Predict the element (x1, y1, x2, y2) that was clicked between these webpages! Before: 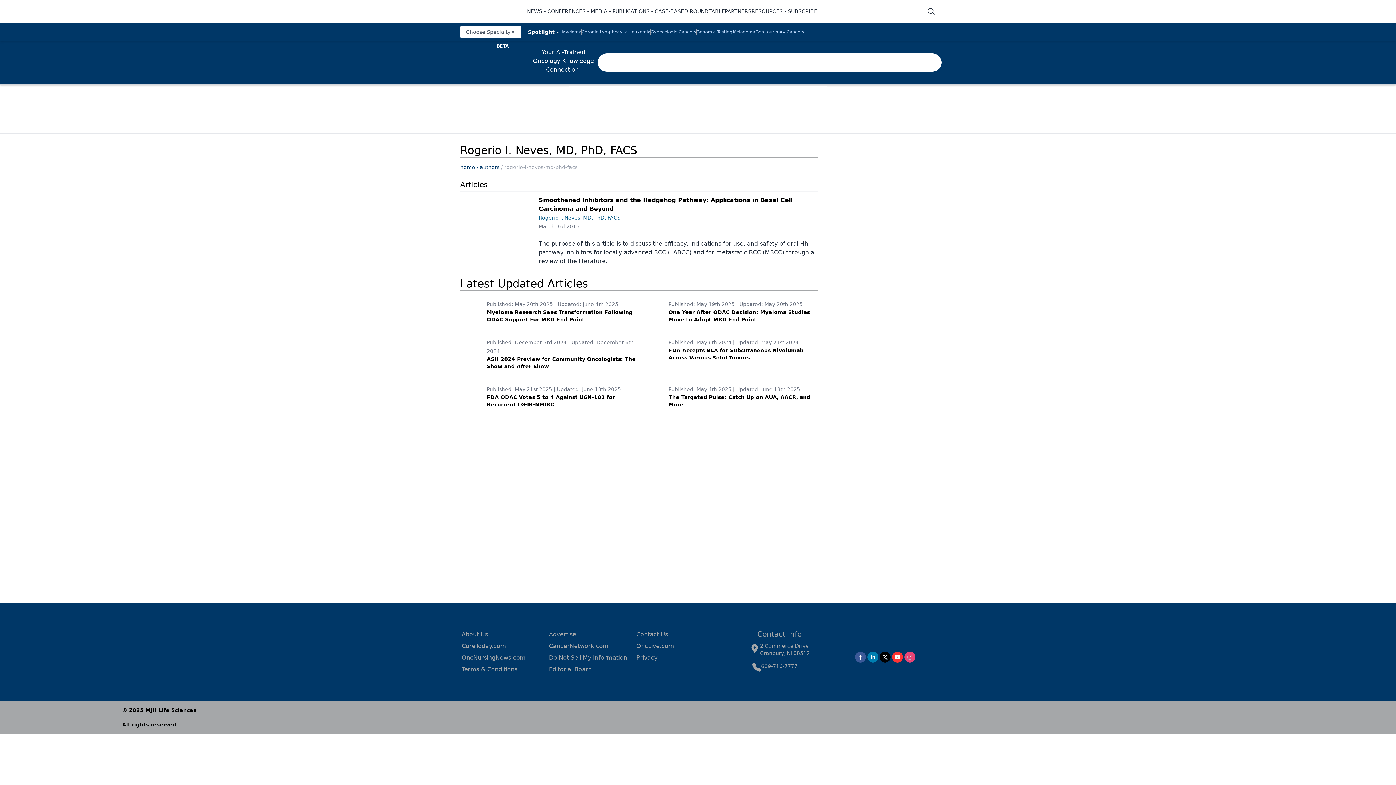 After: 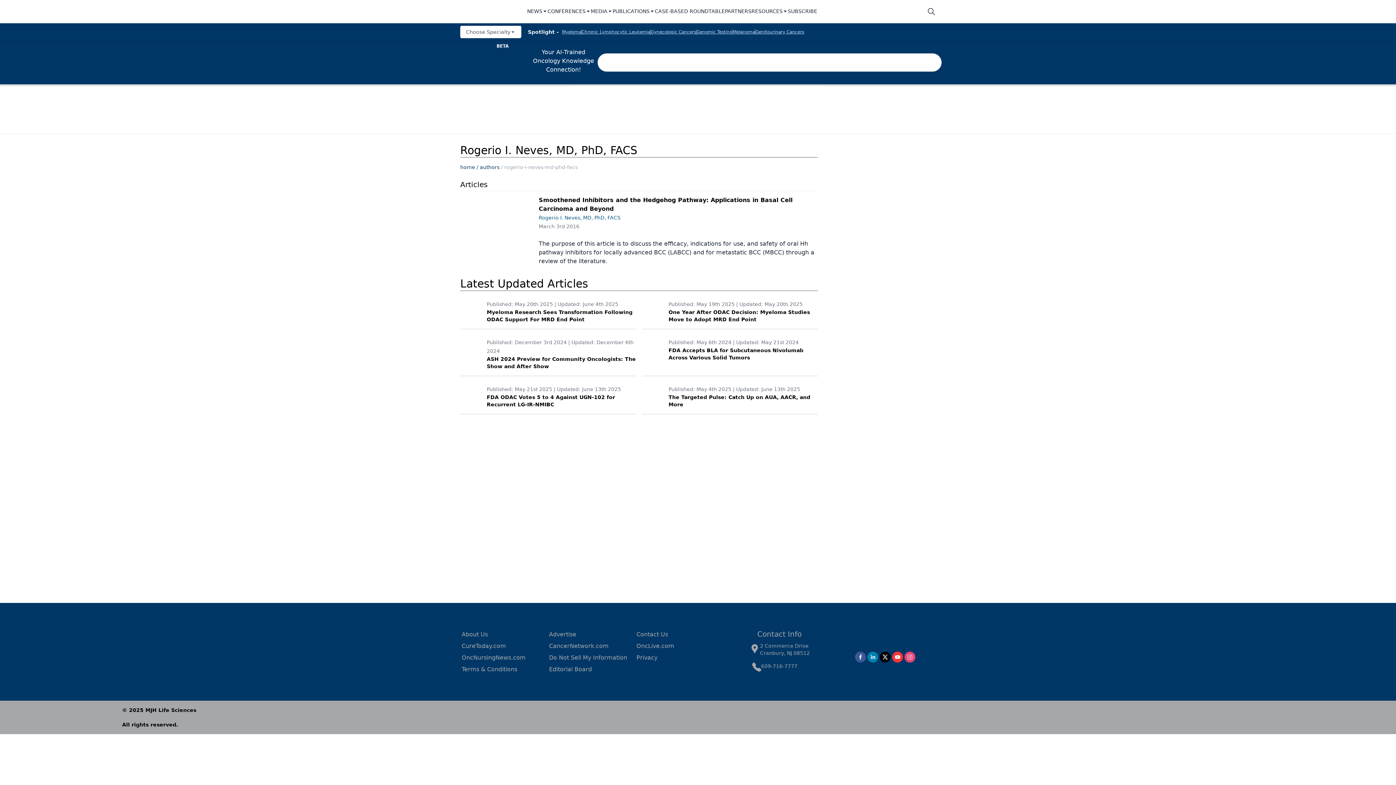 Action: bbox: (867, 652, 878, 662) label: linkedin